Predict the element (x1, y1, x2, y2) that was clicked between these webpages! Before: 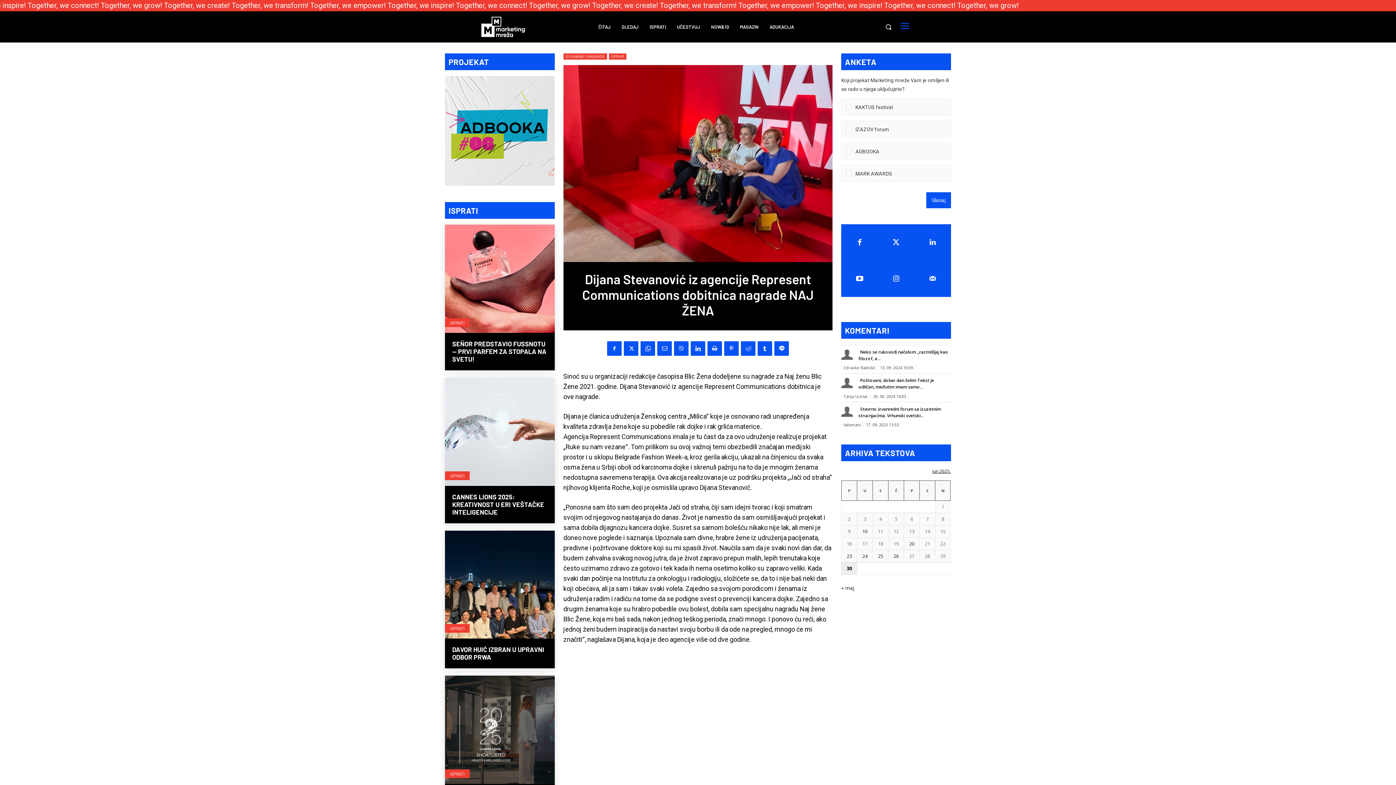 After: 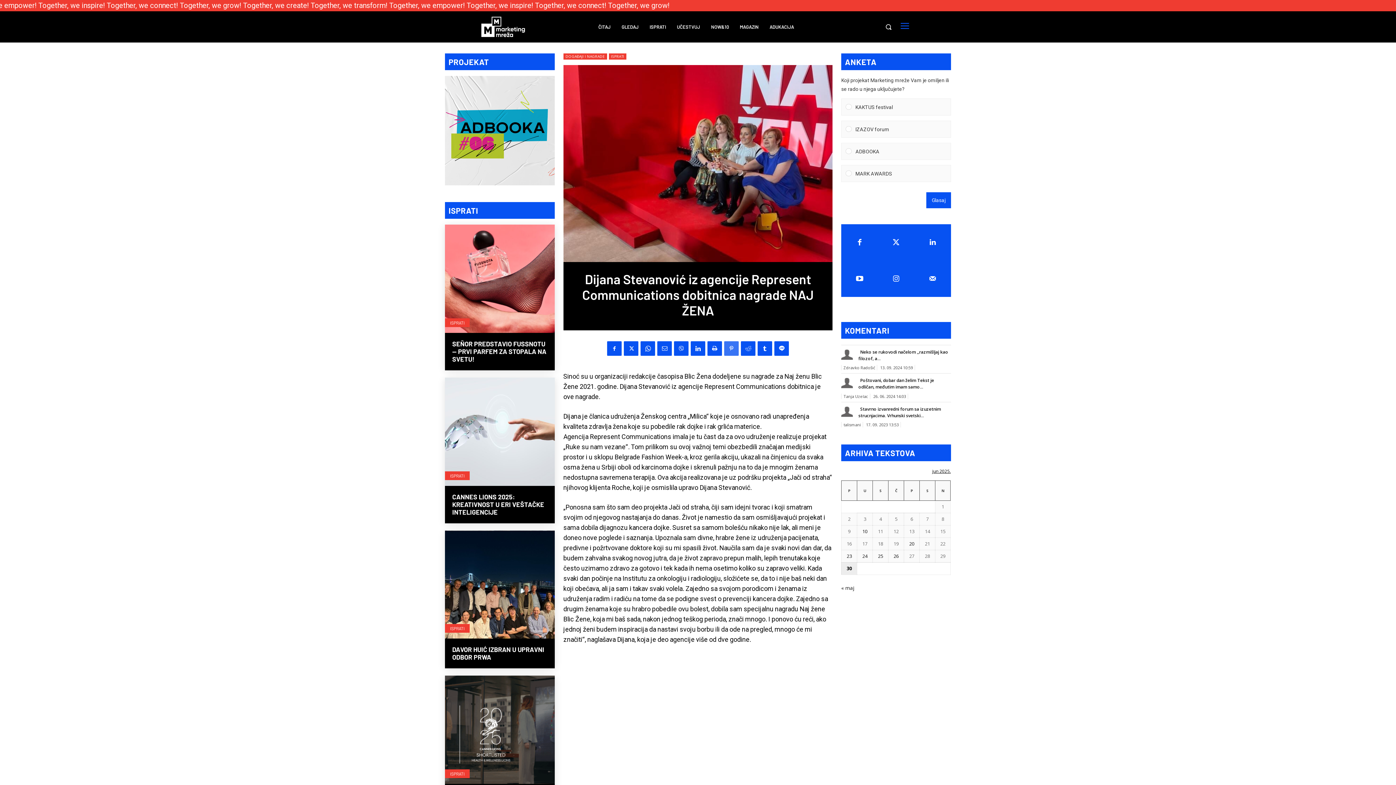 Action: bbox: (724, 341, 738, 356)